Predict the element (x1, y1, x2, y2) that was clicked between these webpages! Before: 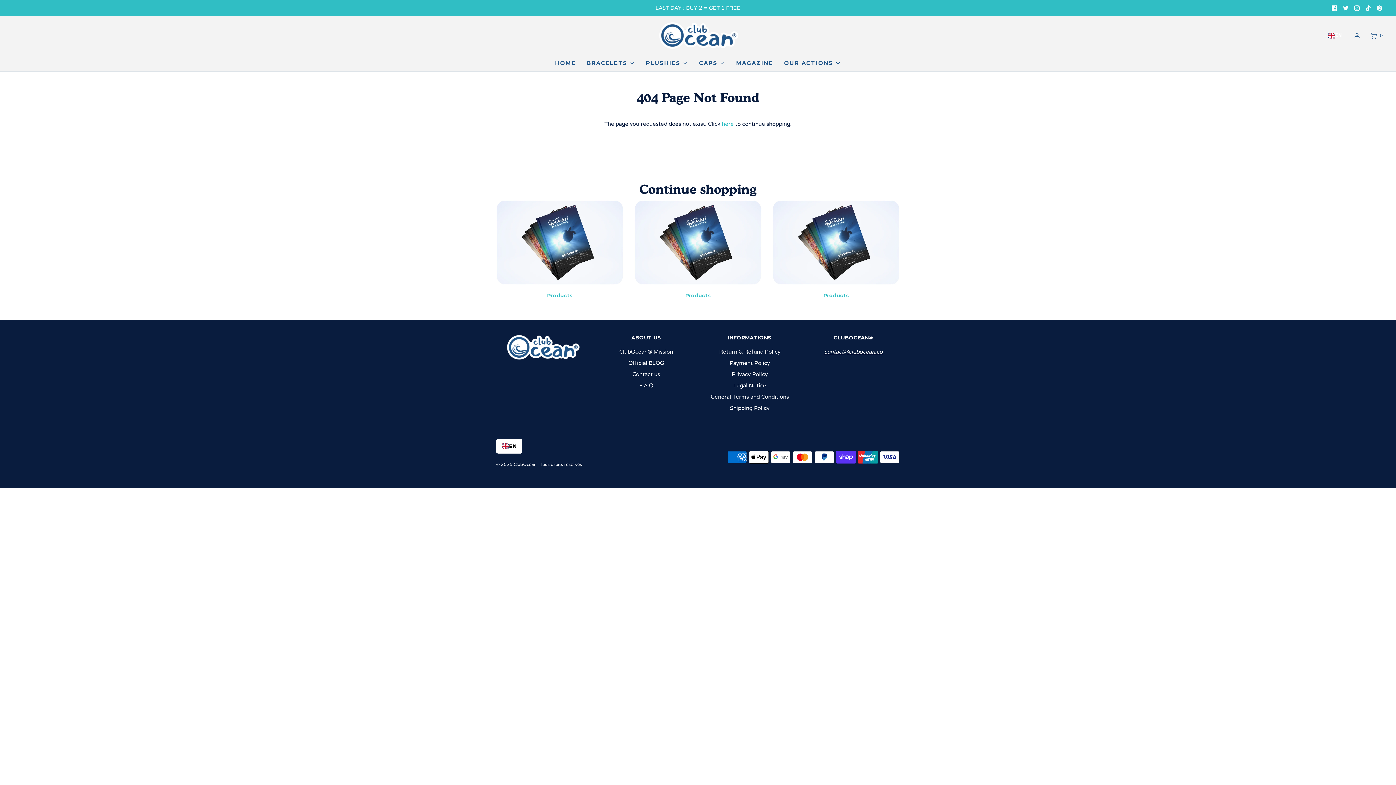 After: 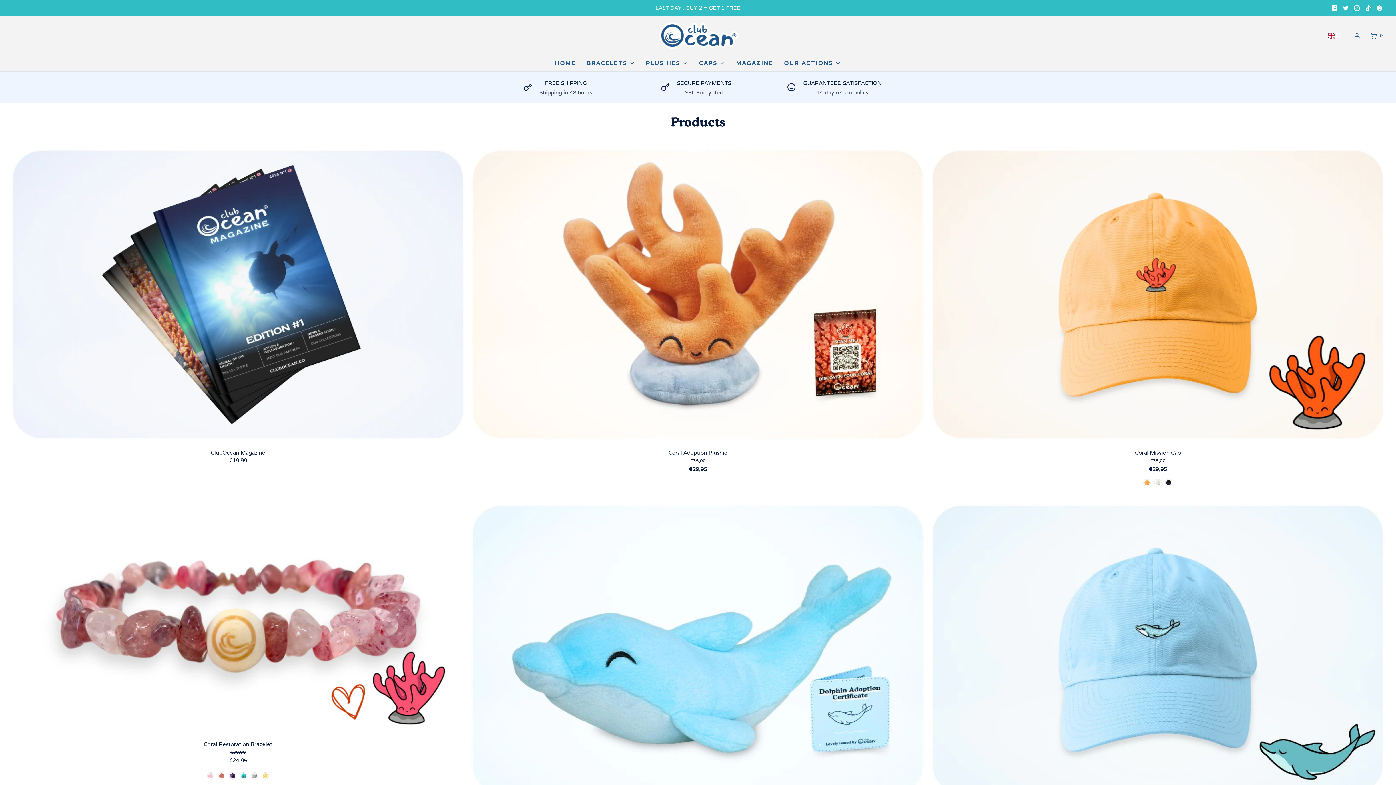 Action: bbox: (685, 292, 710, 298) label: Products